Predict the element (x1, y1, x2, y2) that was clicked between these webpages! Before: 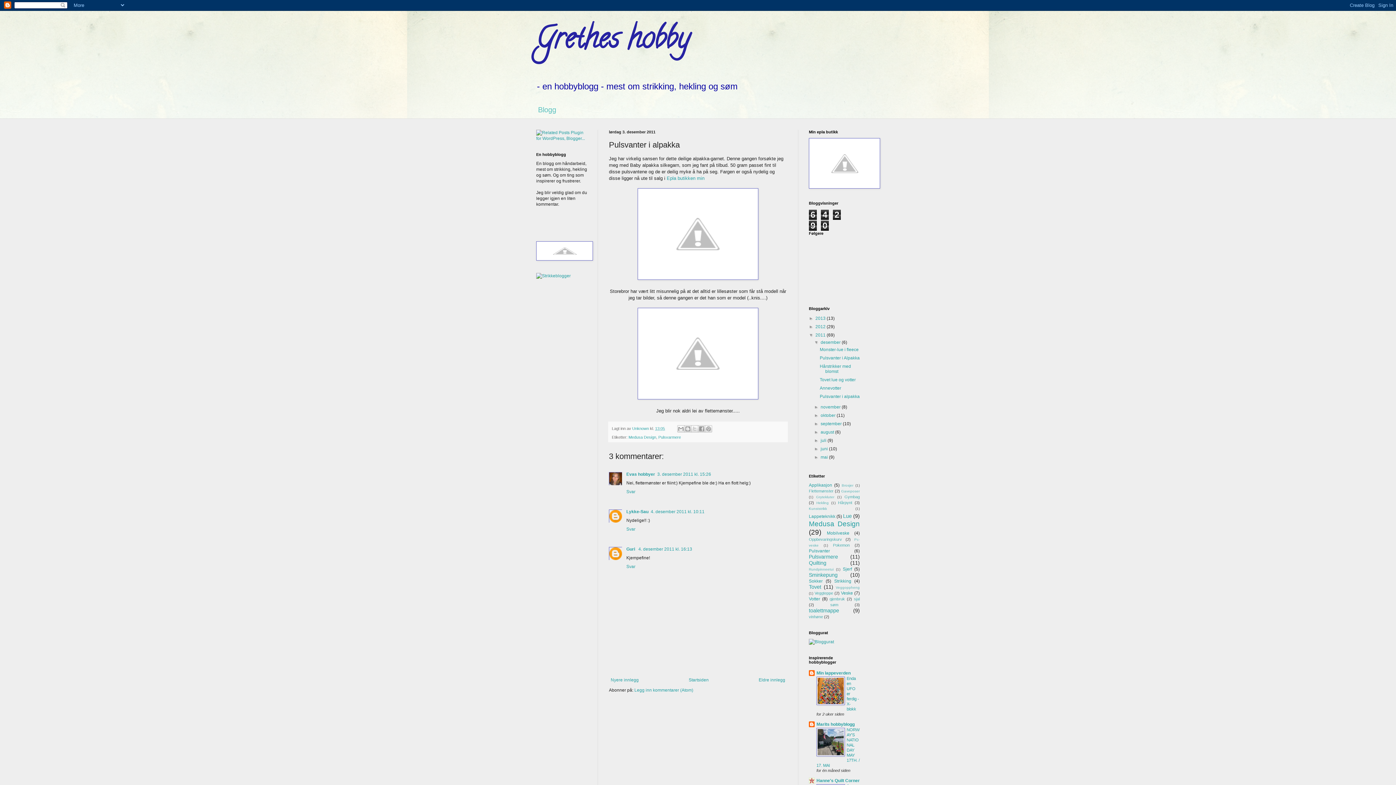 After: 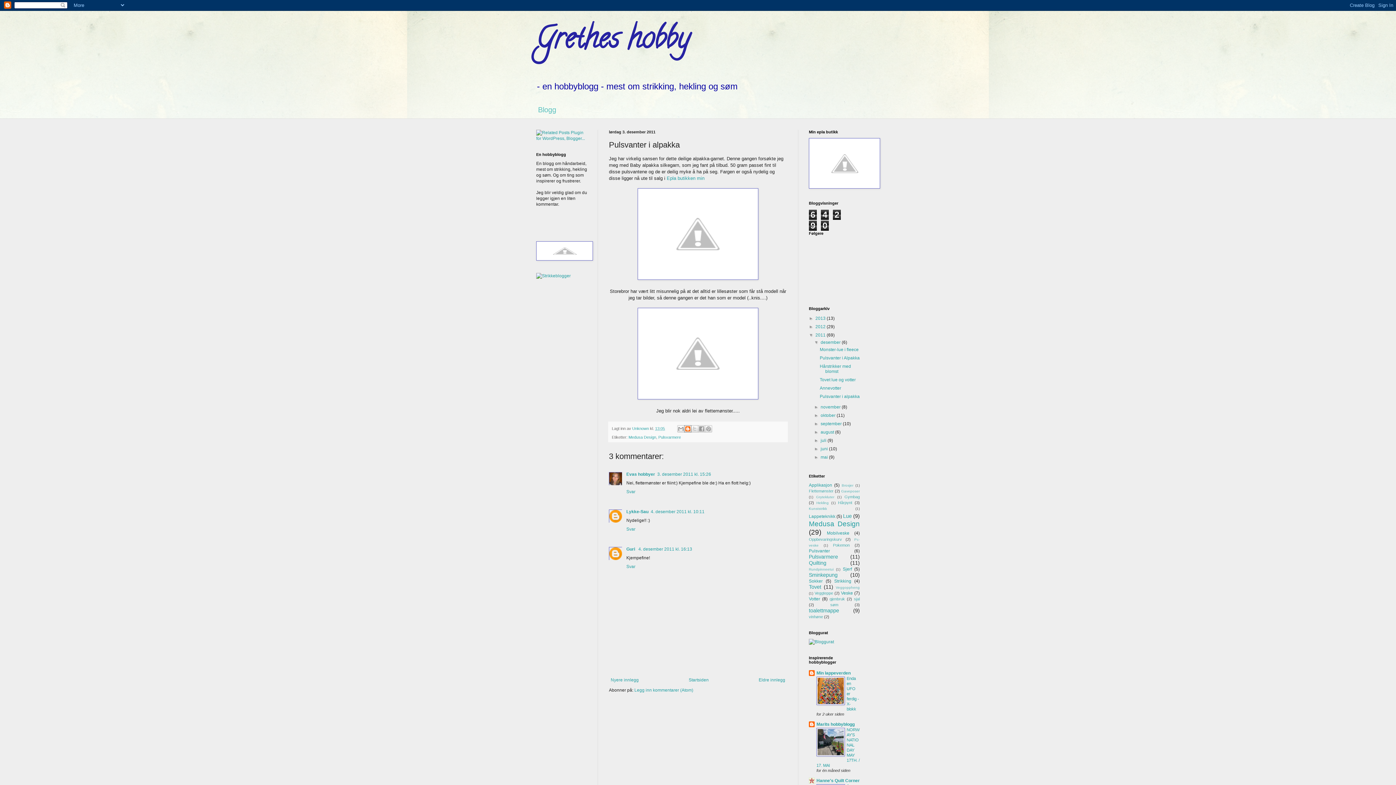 Action: bbox: (684, 425, 691, 432) label: Blogg dette!